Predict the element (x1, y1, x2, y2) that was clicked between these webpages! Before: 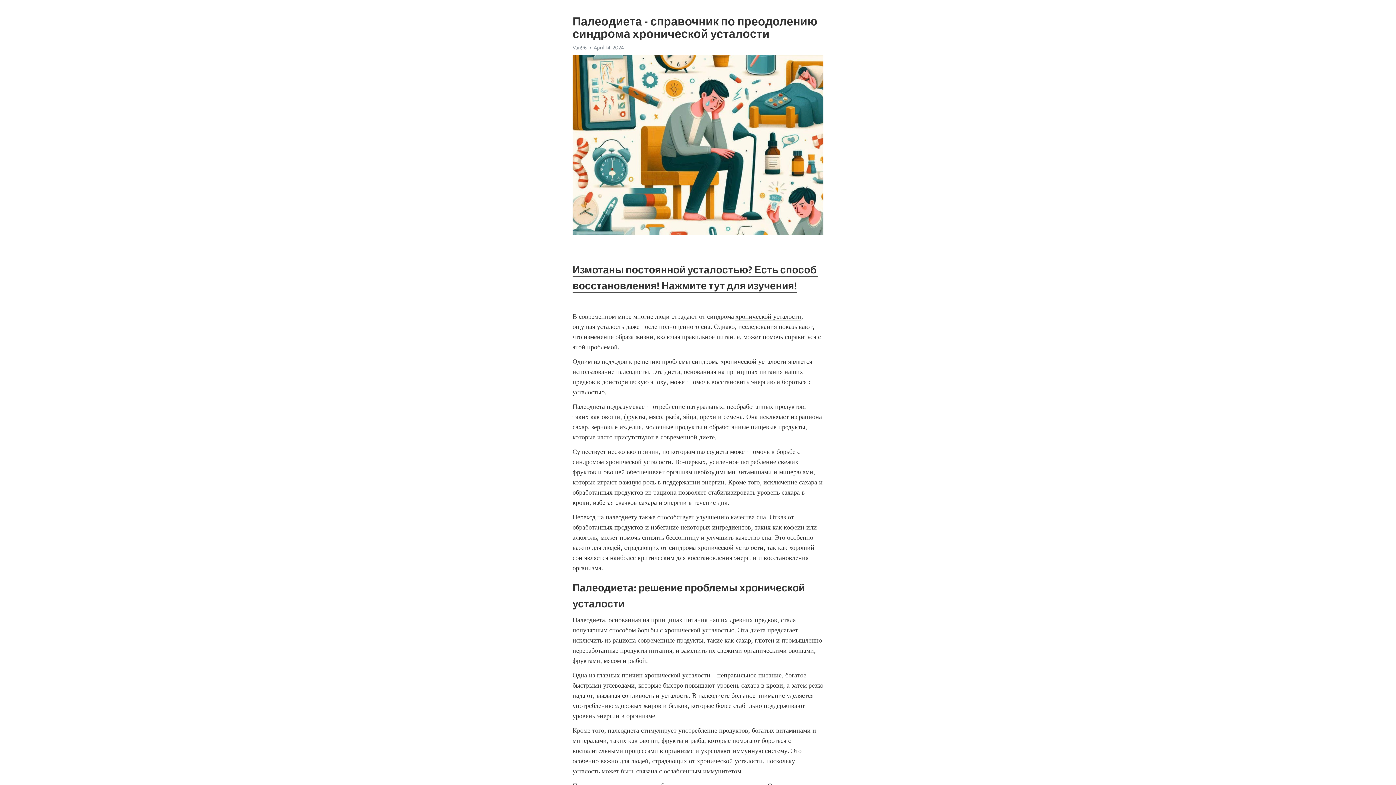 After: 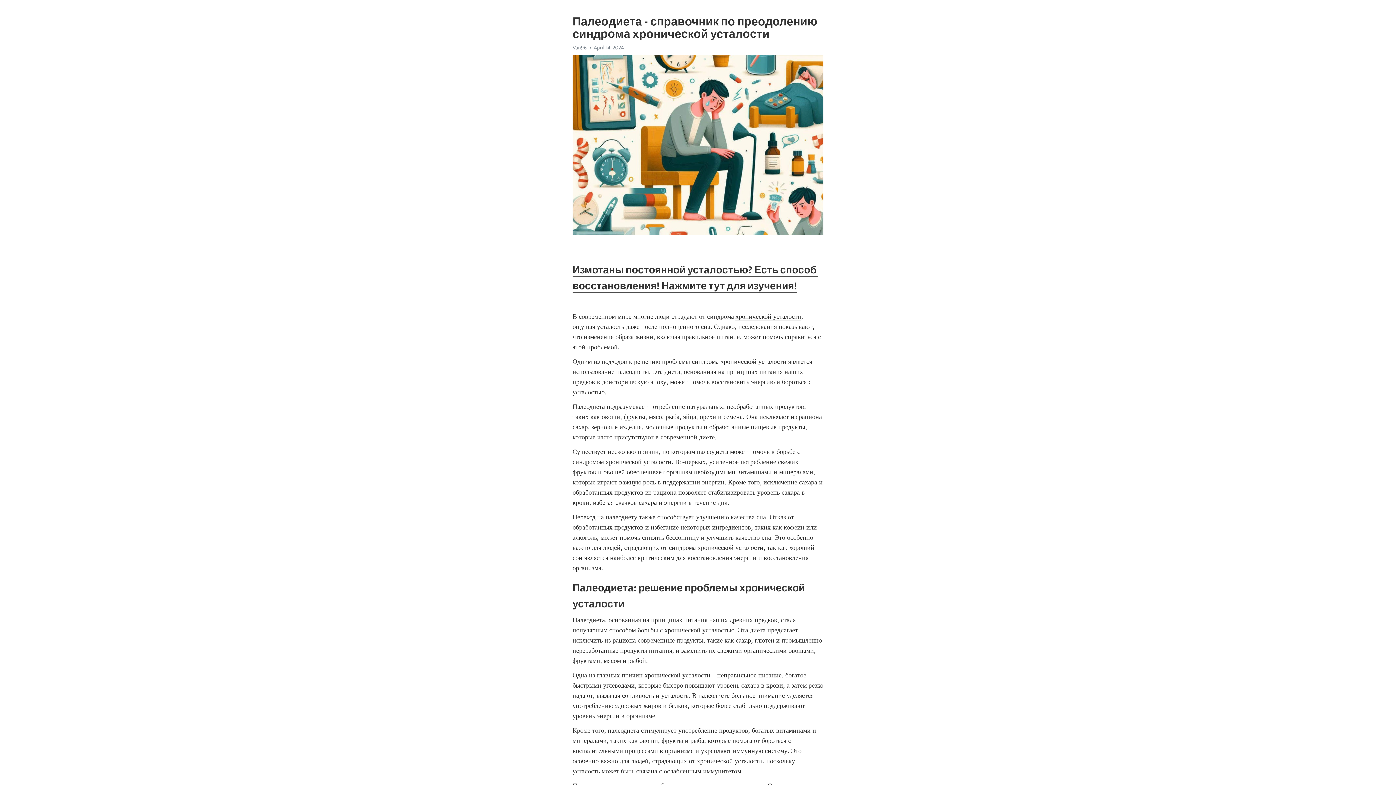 Action: bbox: (735, 312, 801, 321) label: хронической усталости